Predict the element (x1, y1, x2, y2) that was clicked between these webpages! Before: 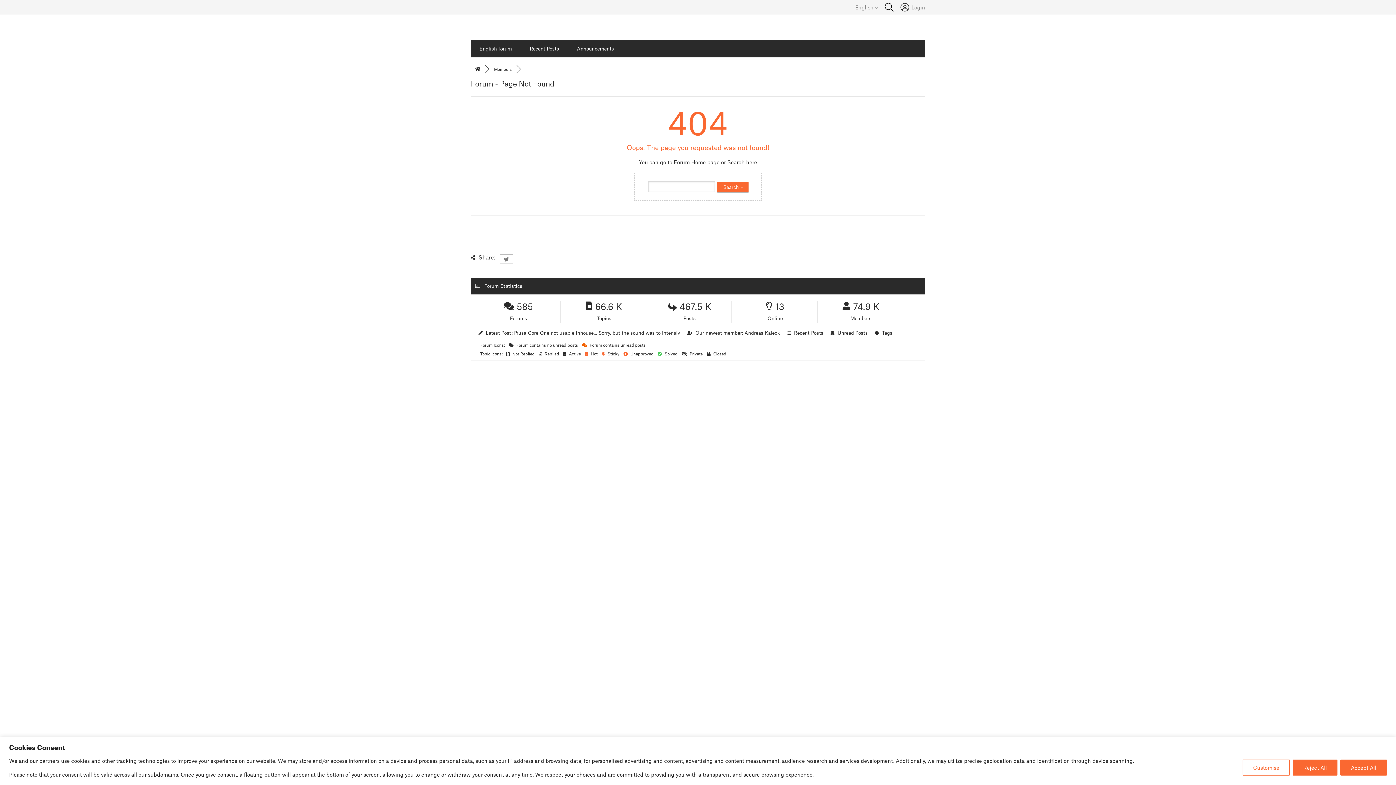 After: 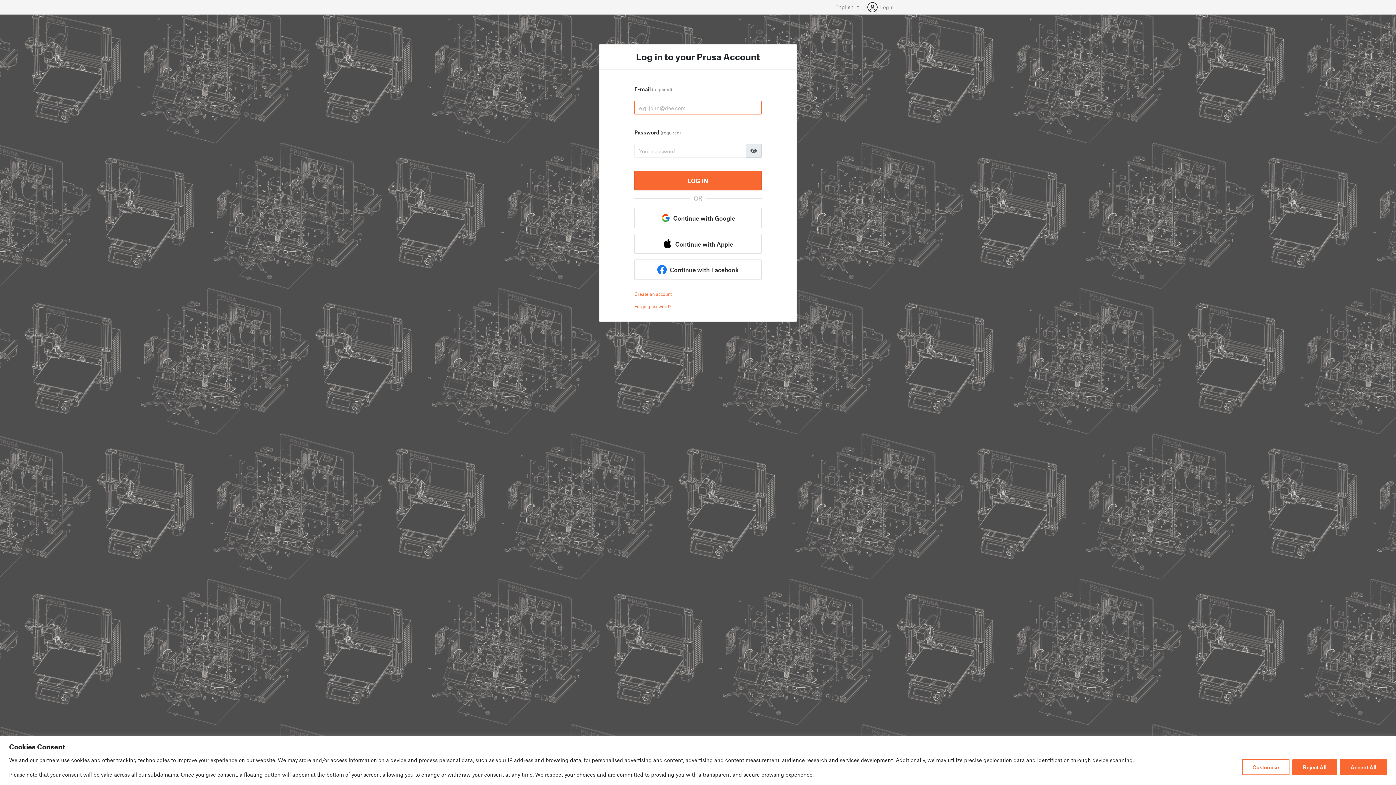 Action: label: Login bbox: (900, 2, 925, 12)